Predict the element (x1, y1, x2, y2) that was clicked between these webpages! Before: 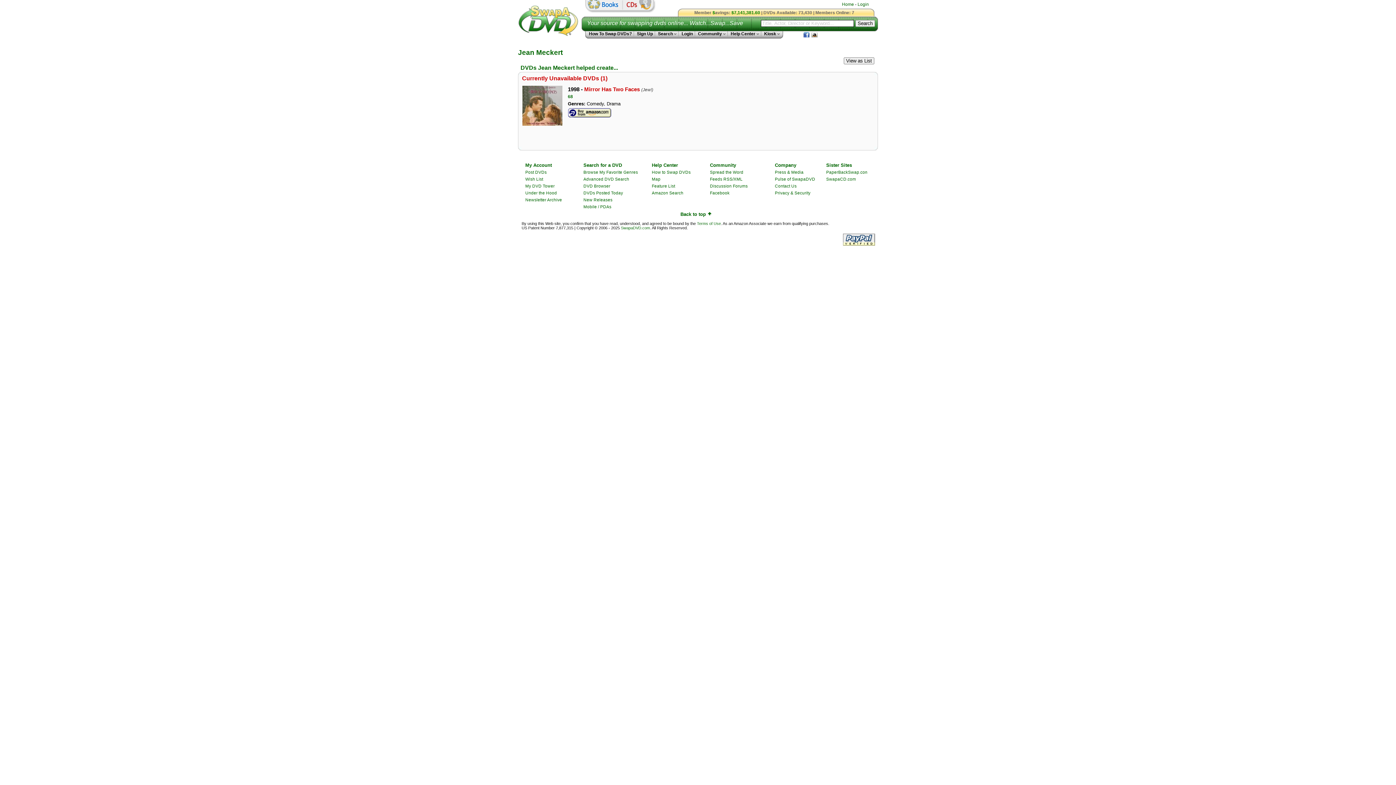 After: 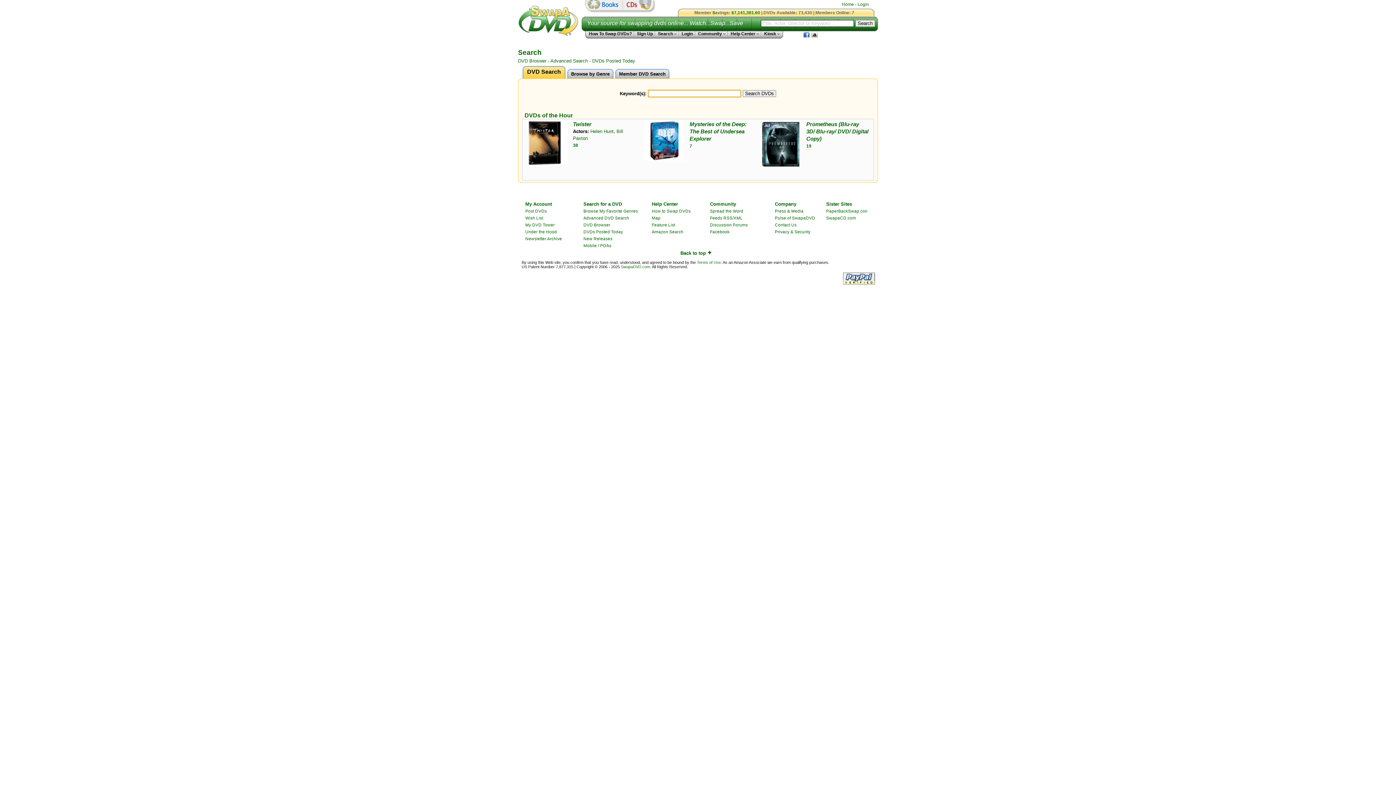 Action: bbox: (655, 31, 678, 36) label: Search 